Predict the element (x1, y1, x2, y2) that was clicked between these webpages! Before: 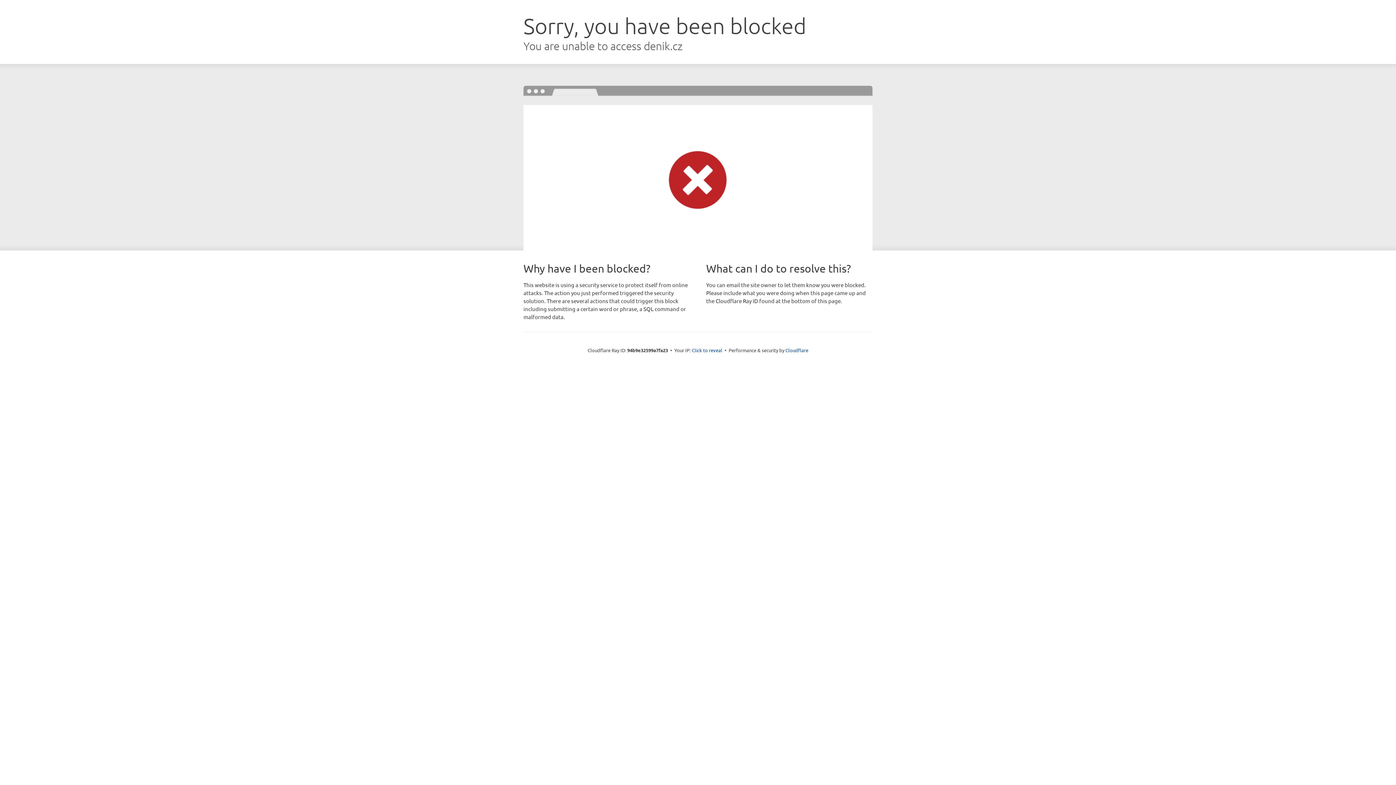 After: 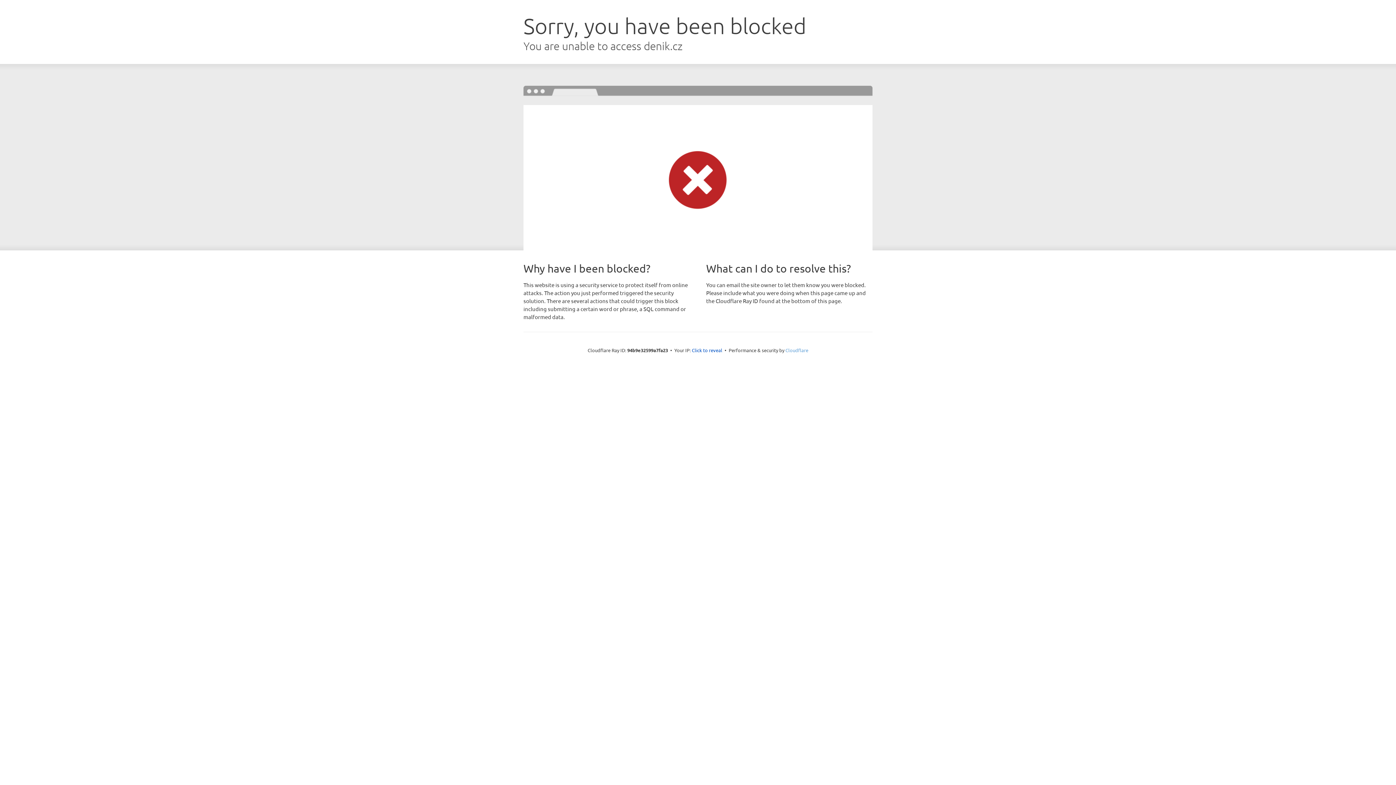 Action: bbox: (785, 347, 808, 353) label: Cloudflare